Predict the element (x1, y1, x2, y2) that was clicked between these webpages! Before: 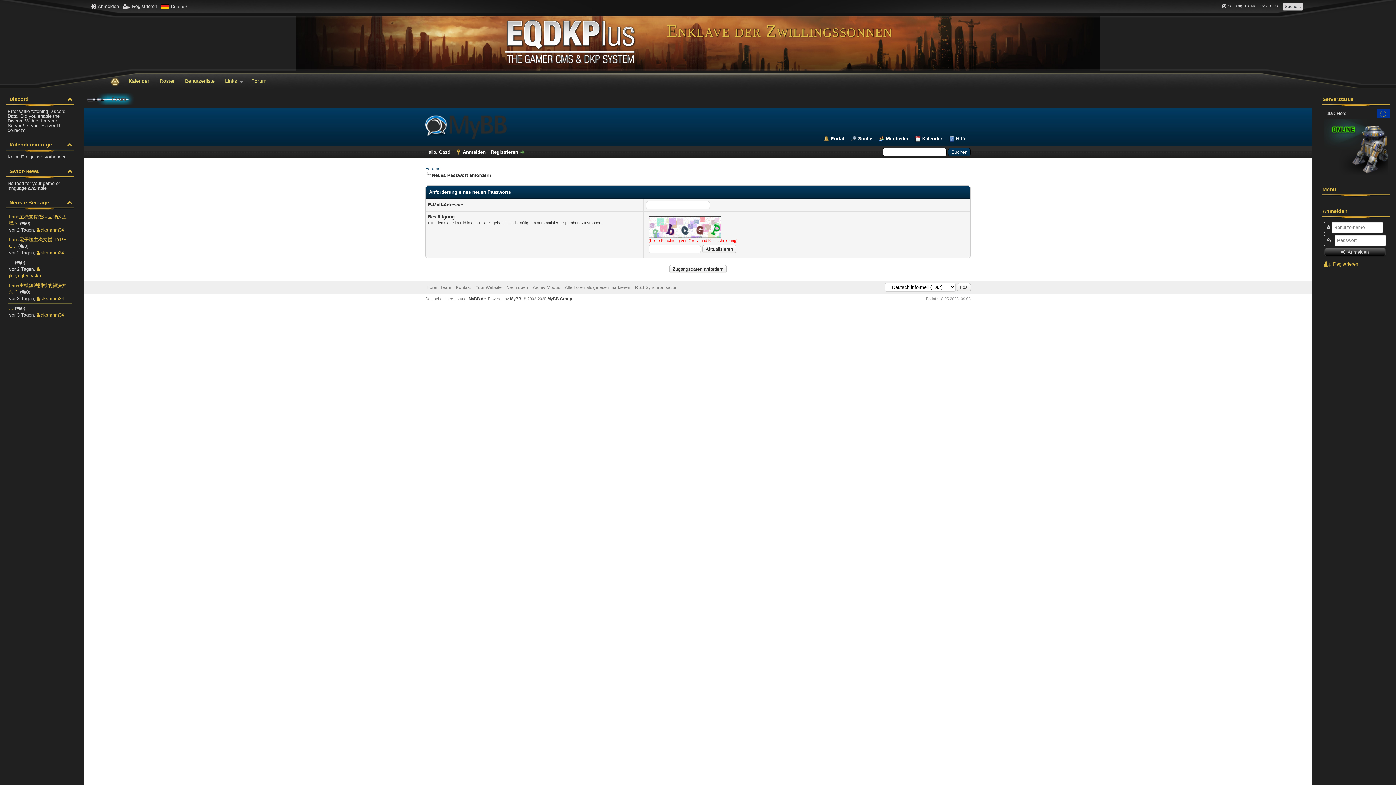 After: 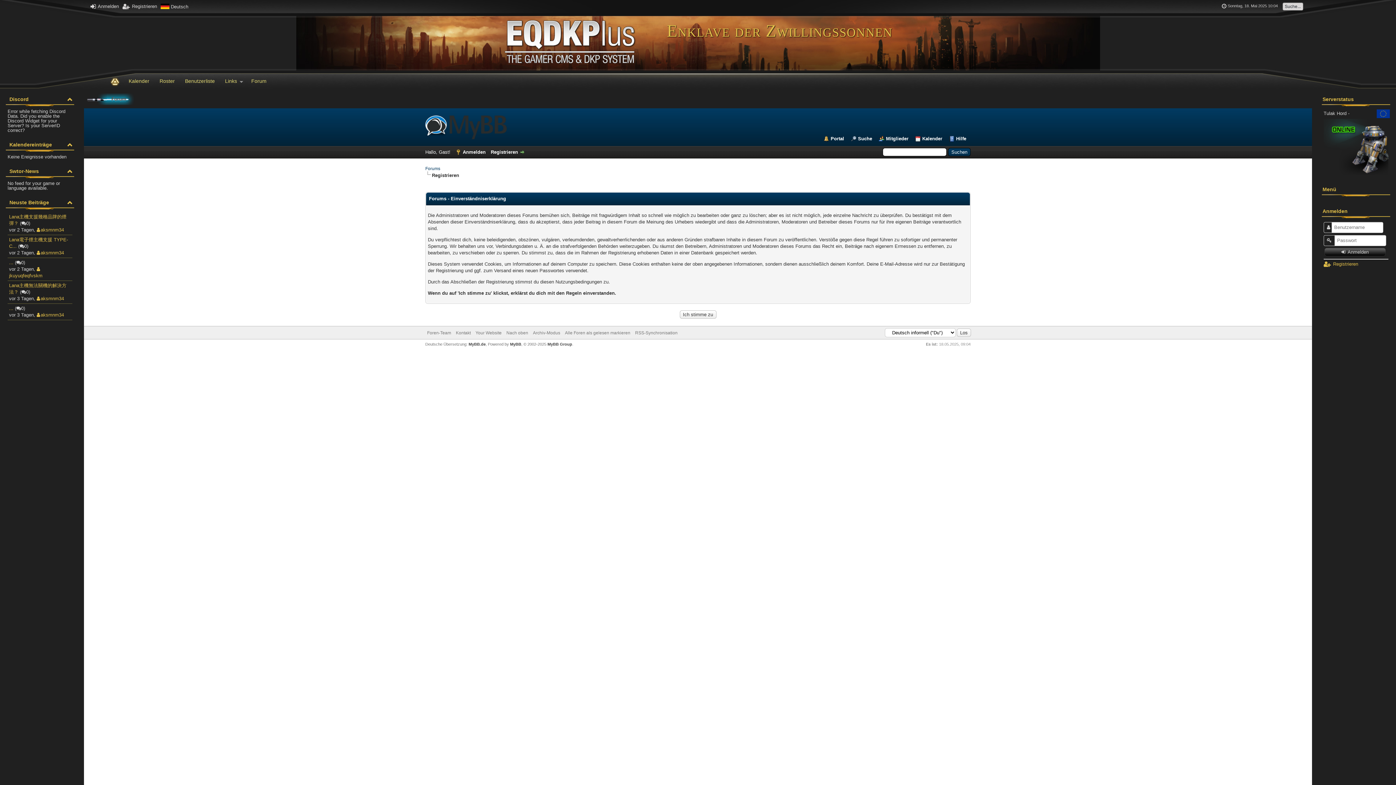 Action: bbox: (1324, 261, 1358, 266) label:  Registrieren